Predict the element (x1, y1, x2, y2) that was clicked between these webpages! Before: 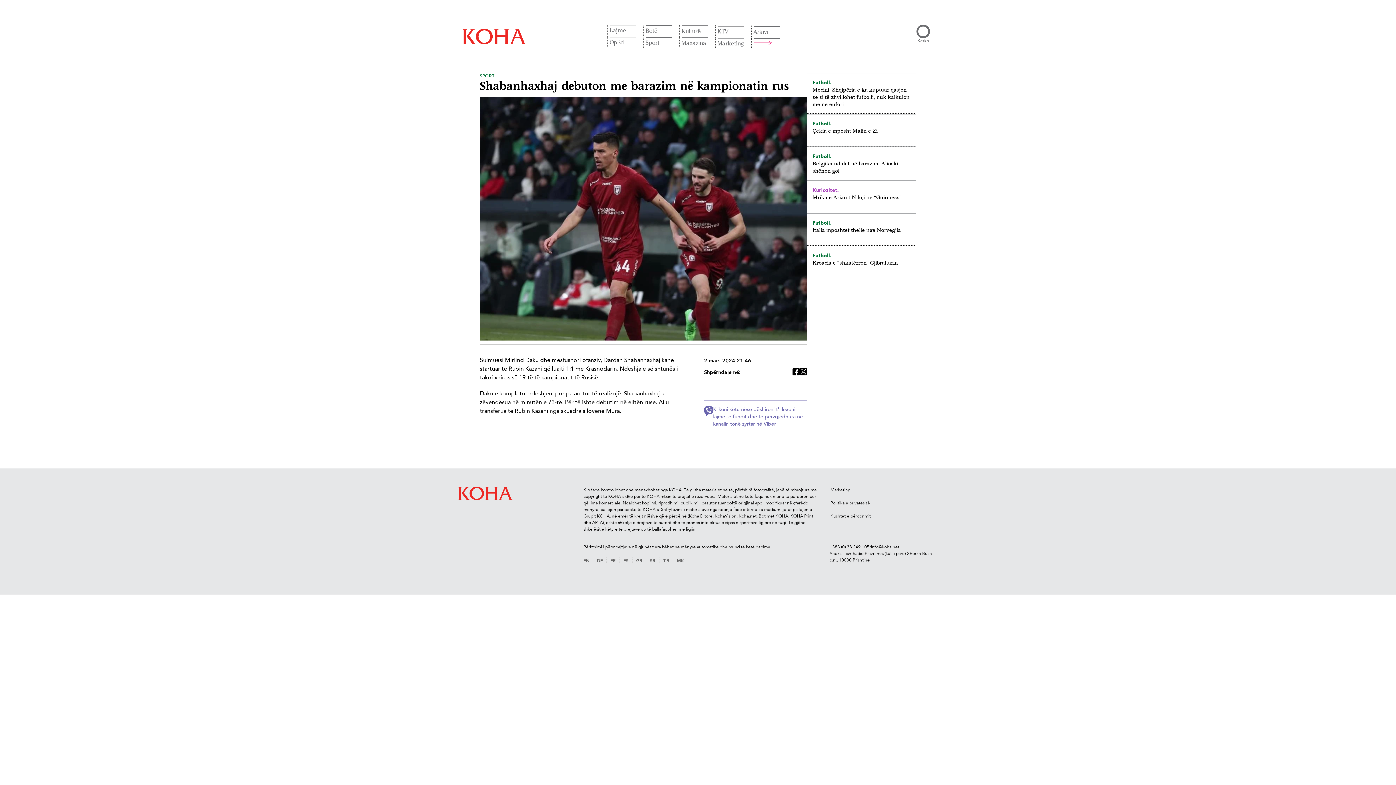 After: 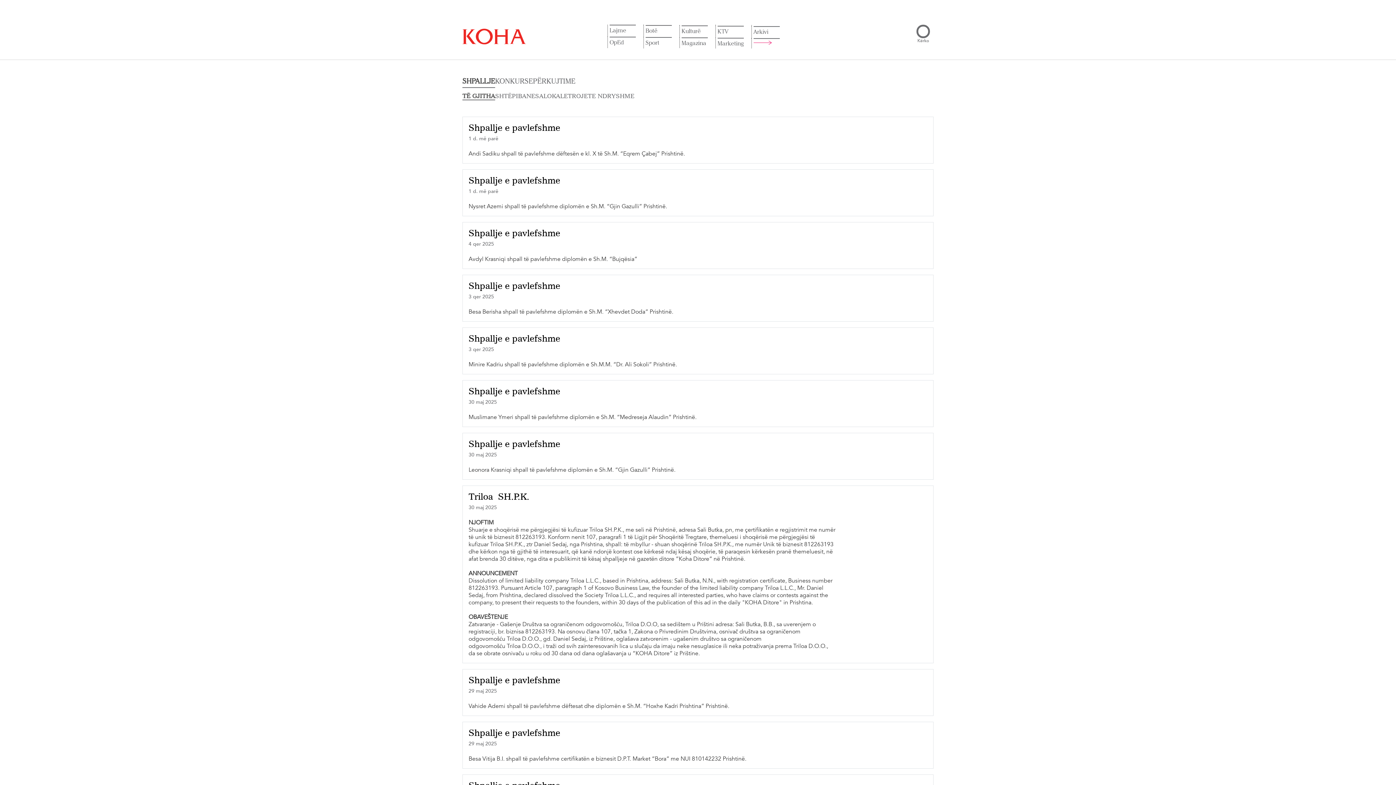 Action: label: Marketing bbox: (830, 487, 850, 492)